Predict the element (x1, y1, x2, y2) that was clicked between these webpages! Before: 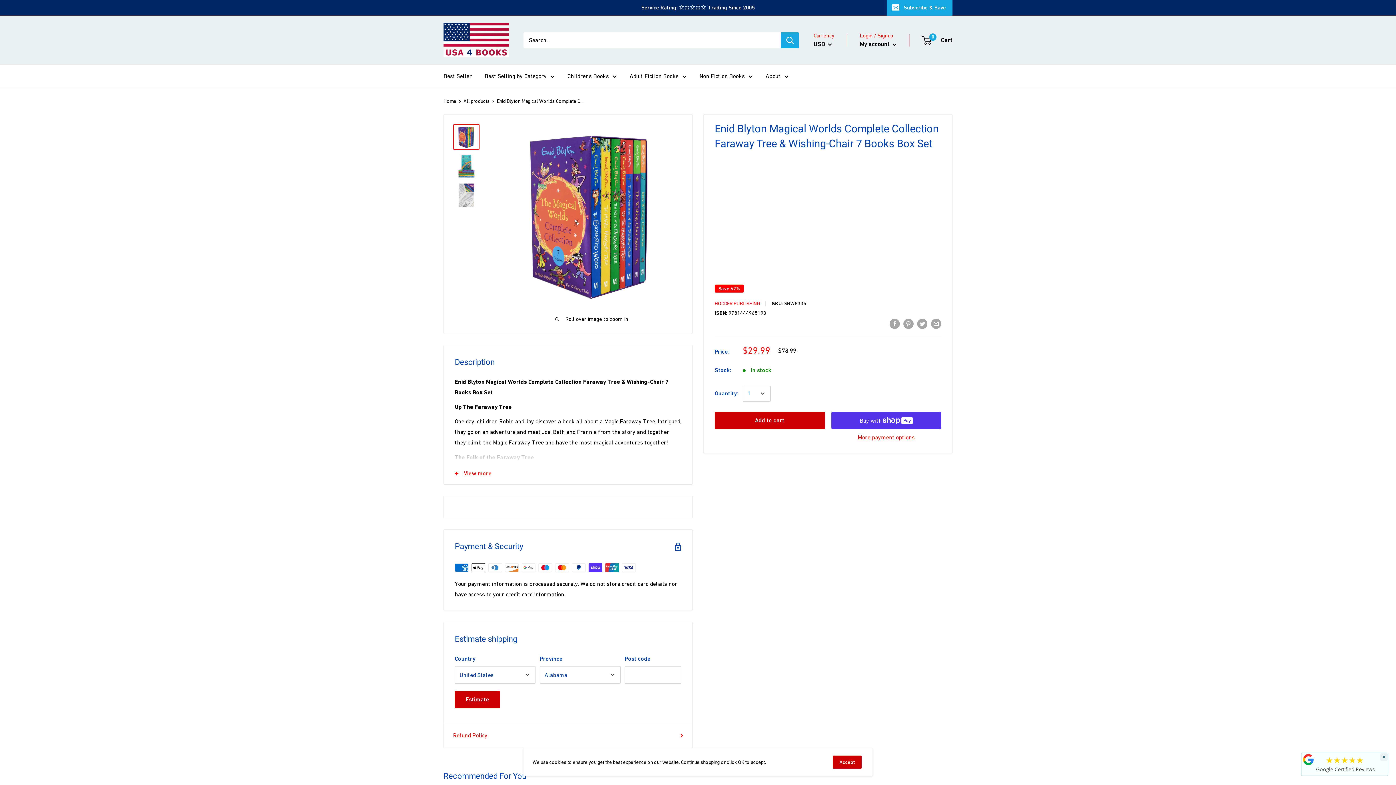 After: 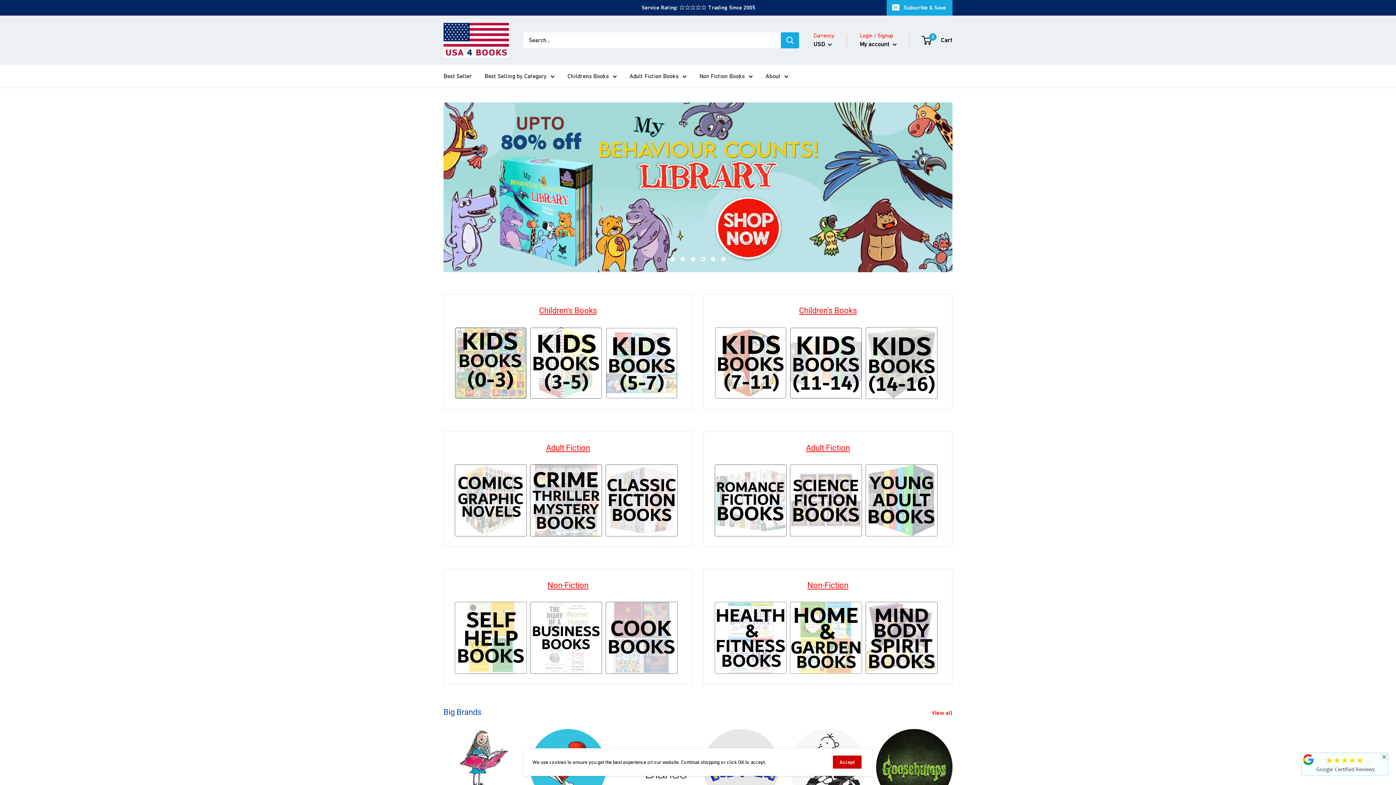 Action: bbox: (443, 22, 509, 57)